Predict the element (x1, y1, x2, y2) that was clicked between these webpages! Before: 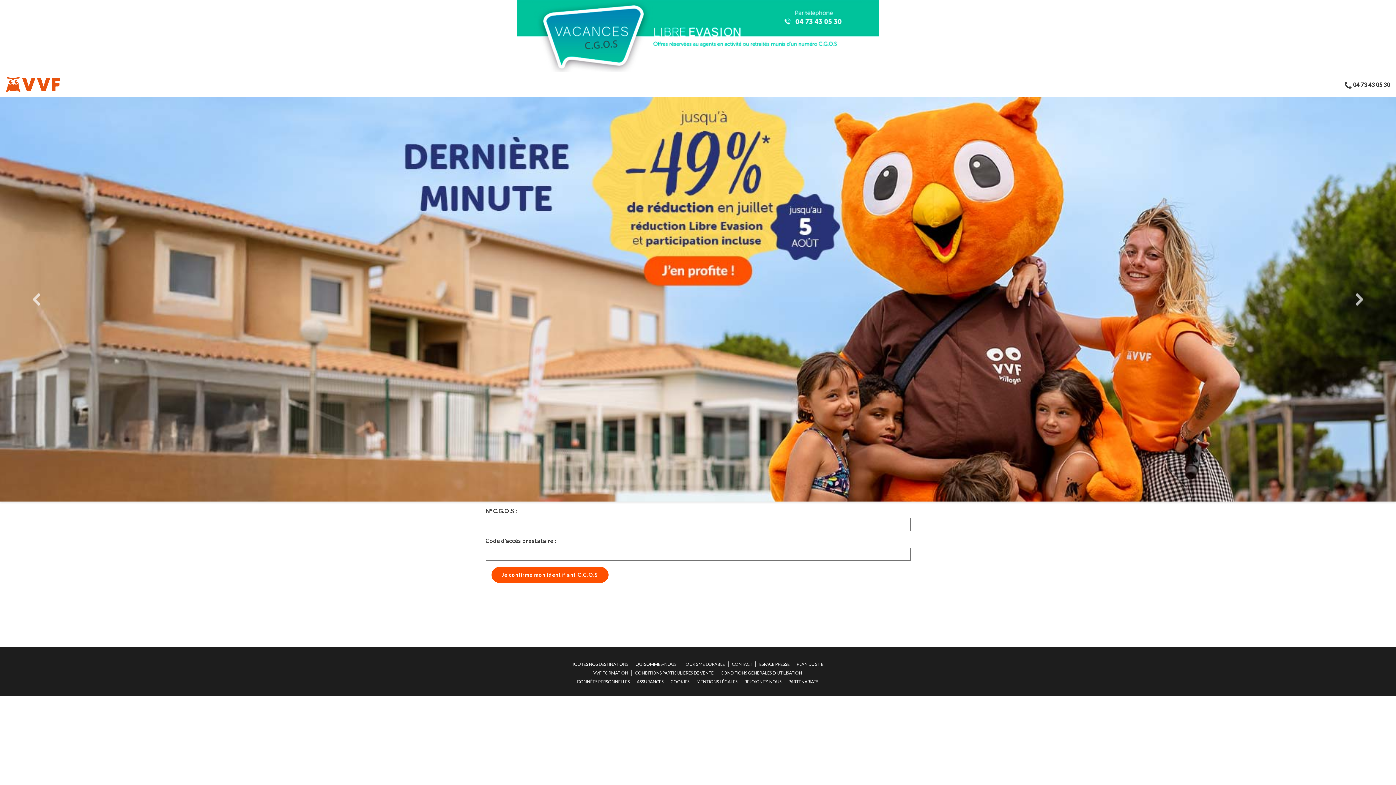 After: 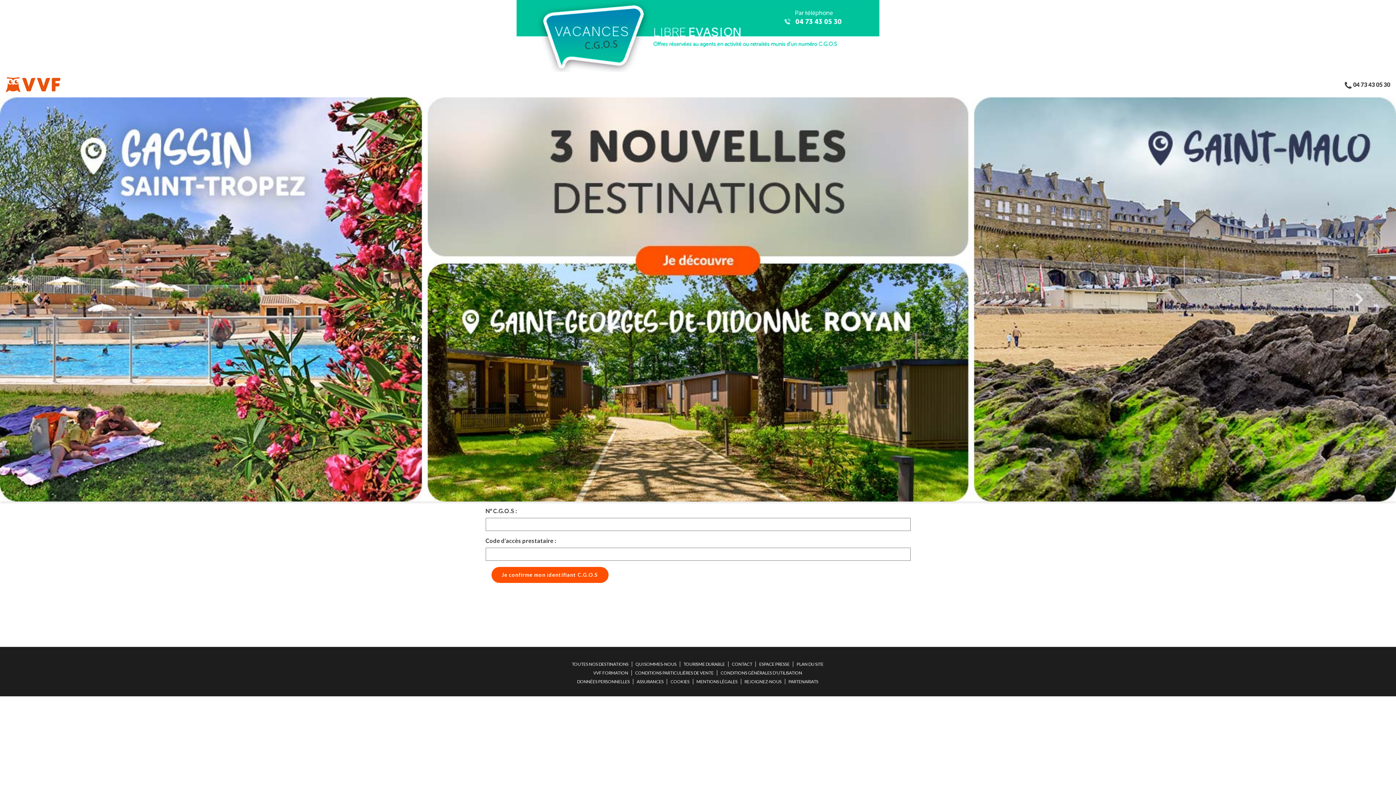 Action: label: PARTENARIATS bbox: (788, 679, 818, 684)